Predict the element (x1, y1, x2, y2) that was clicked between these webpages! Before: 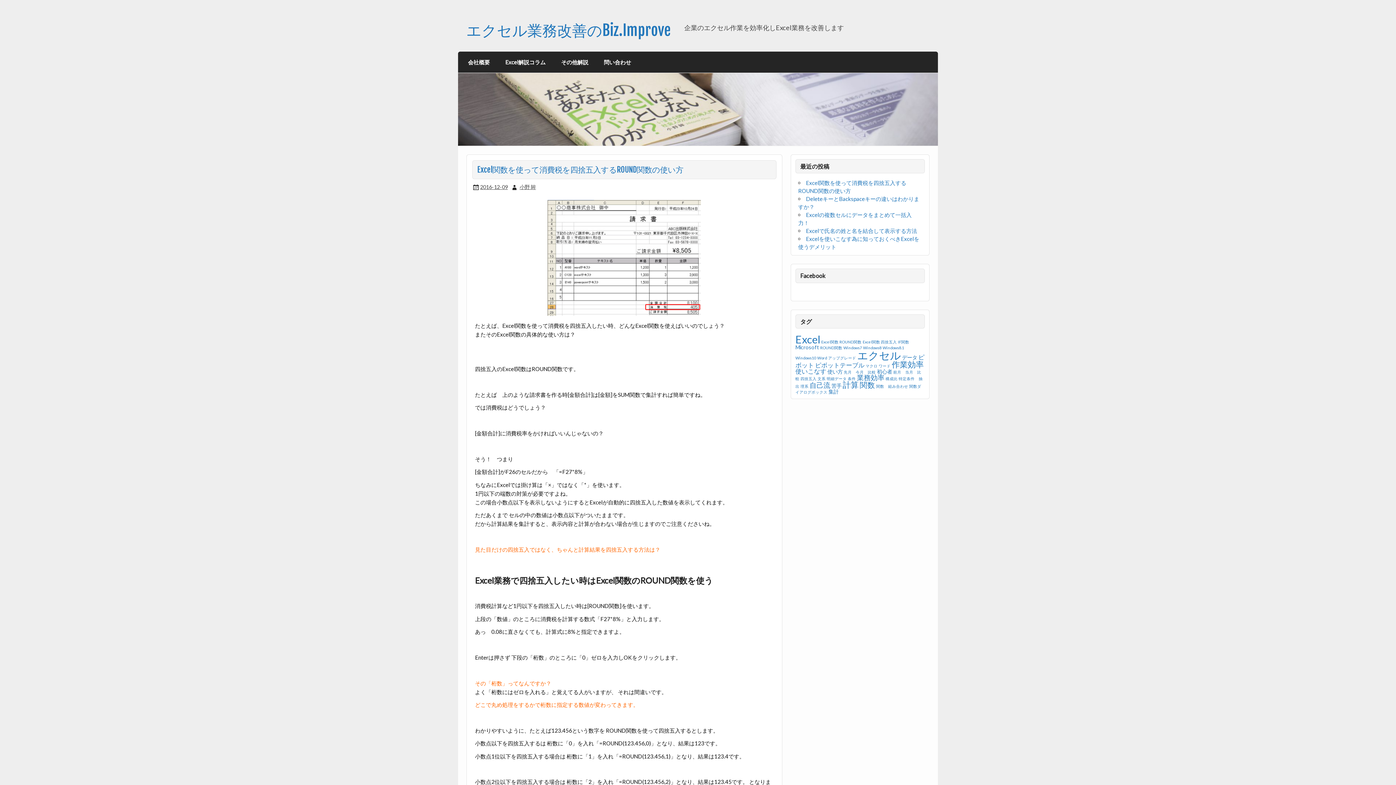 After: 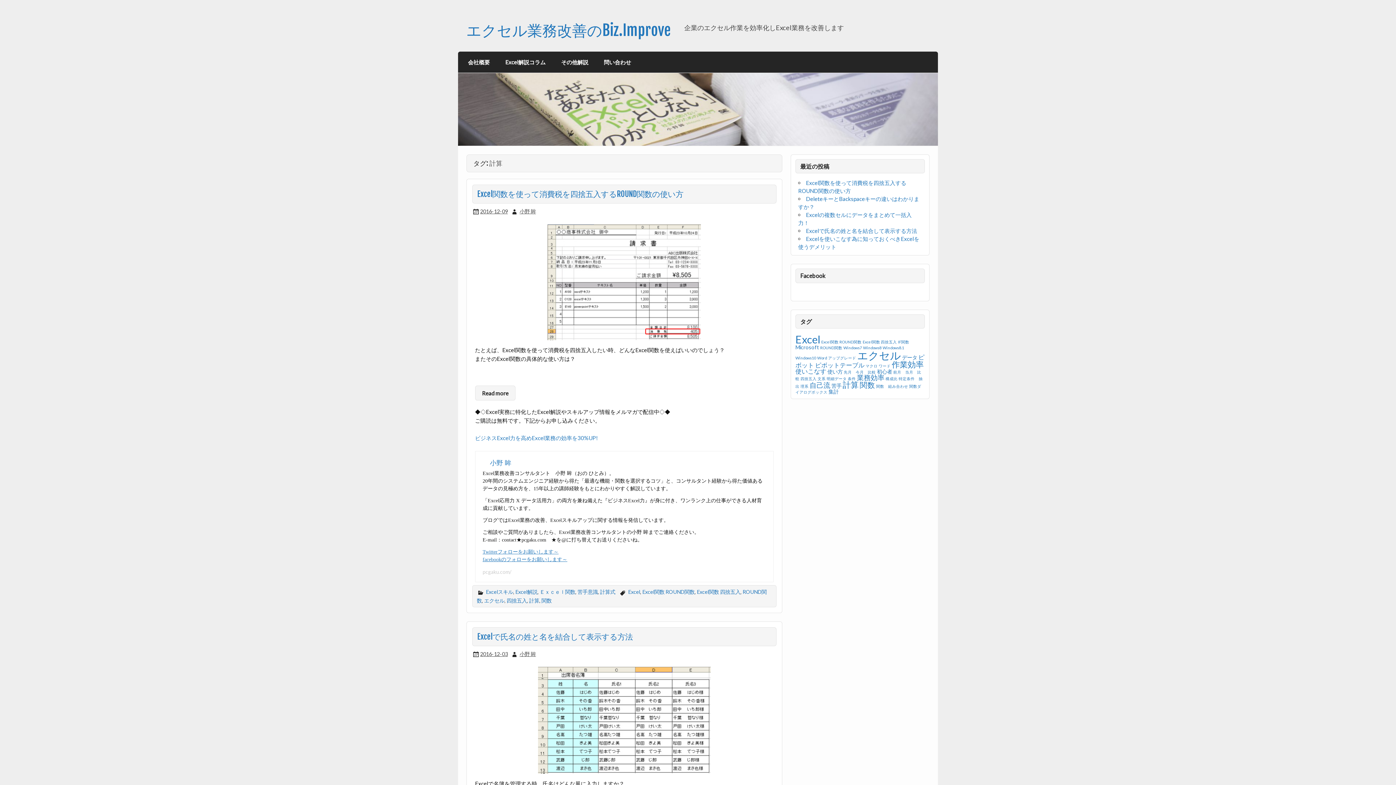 Action: label: 計算 (6個の項目) bbox: (842, 380, 858, 389)